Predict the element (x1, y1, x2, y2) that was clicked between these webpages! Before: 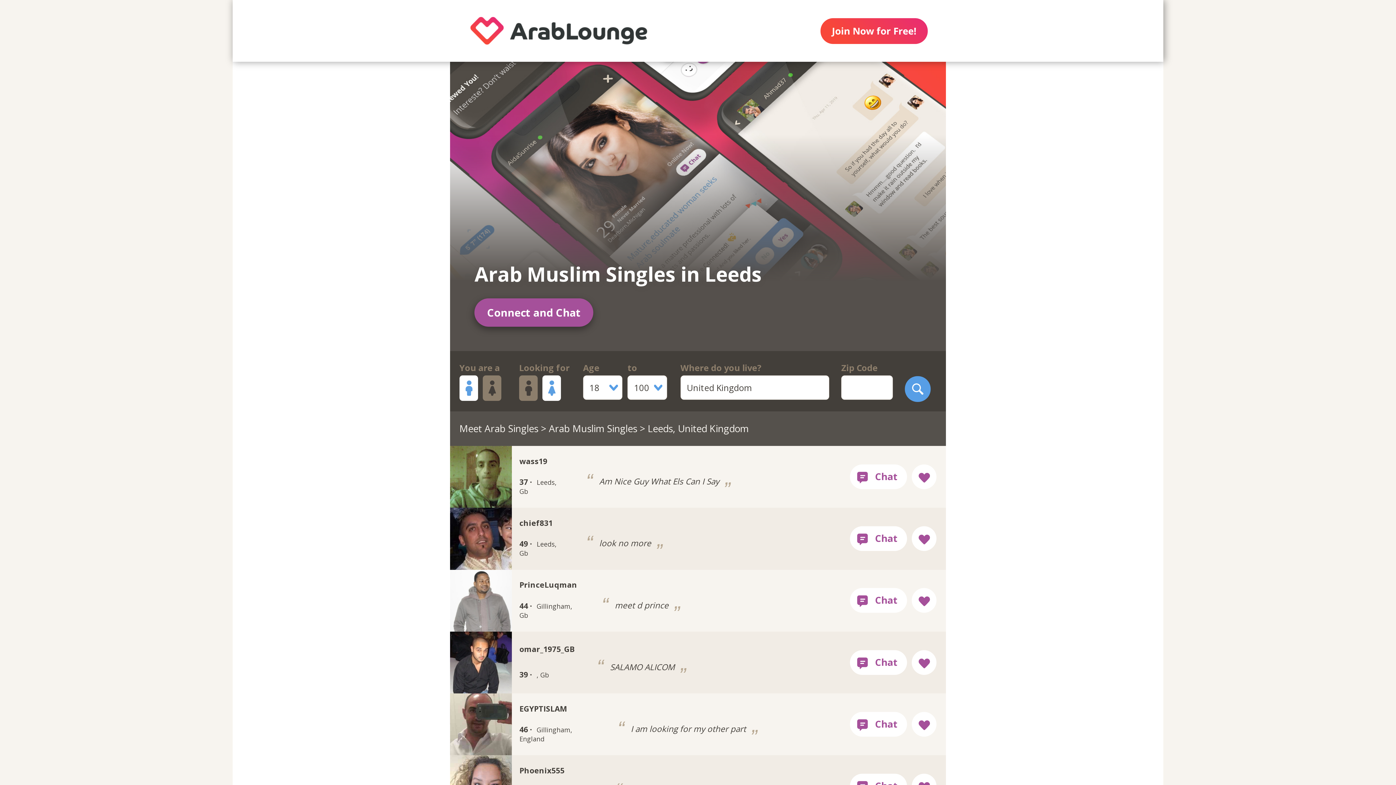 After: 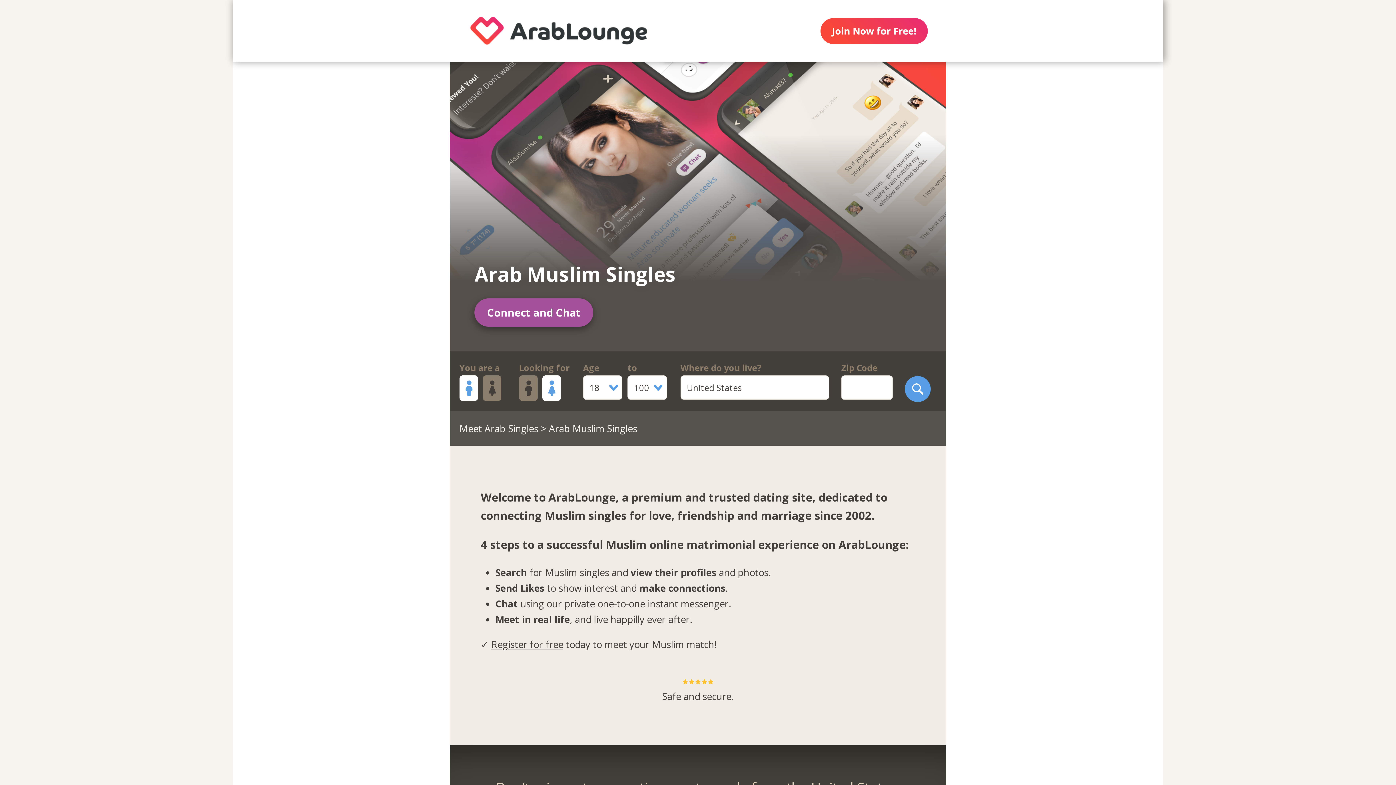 Action: label: Arab Muslim Singles bbox: (549, 422, 637, 435)